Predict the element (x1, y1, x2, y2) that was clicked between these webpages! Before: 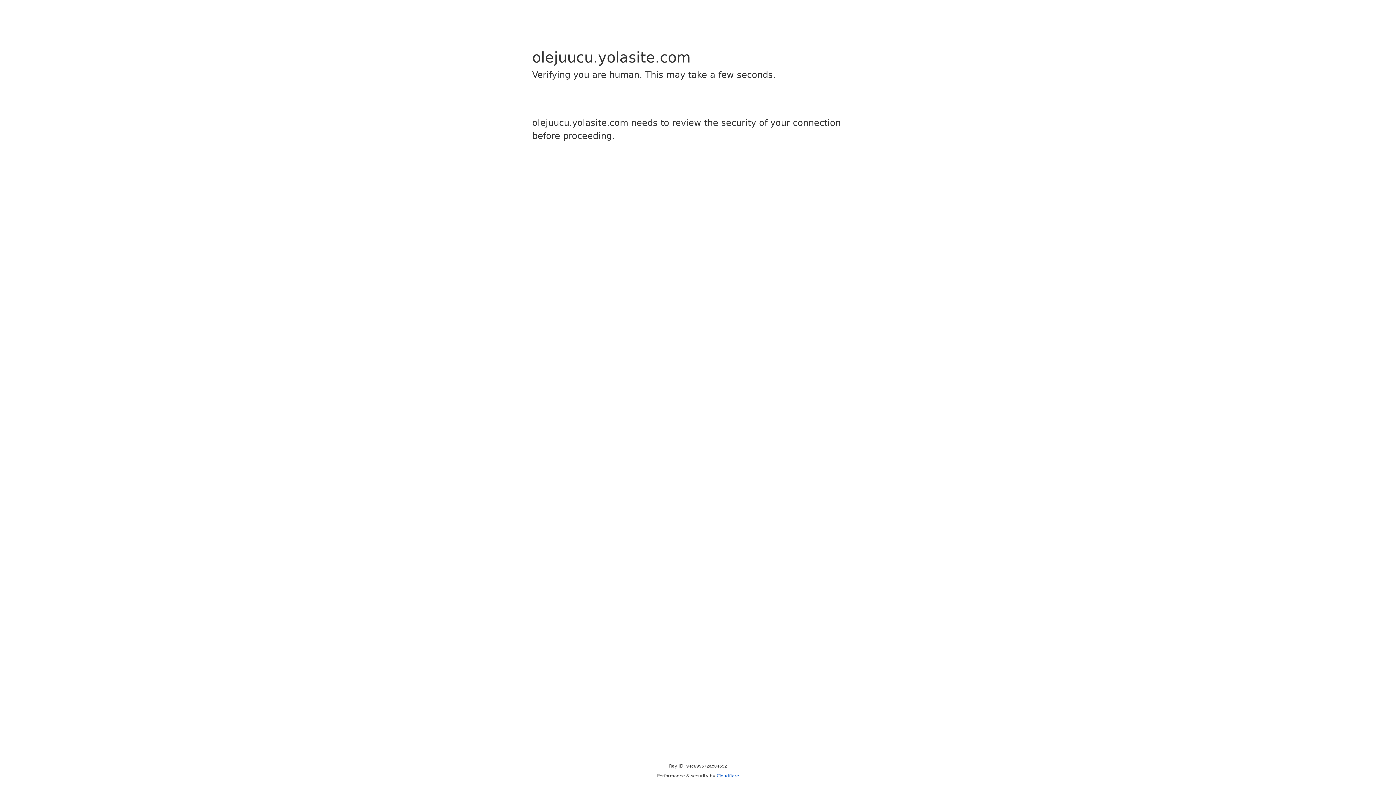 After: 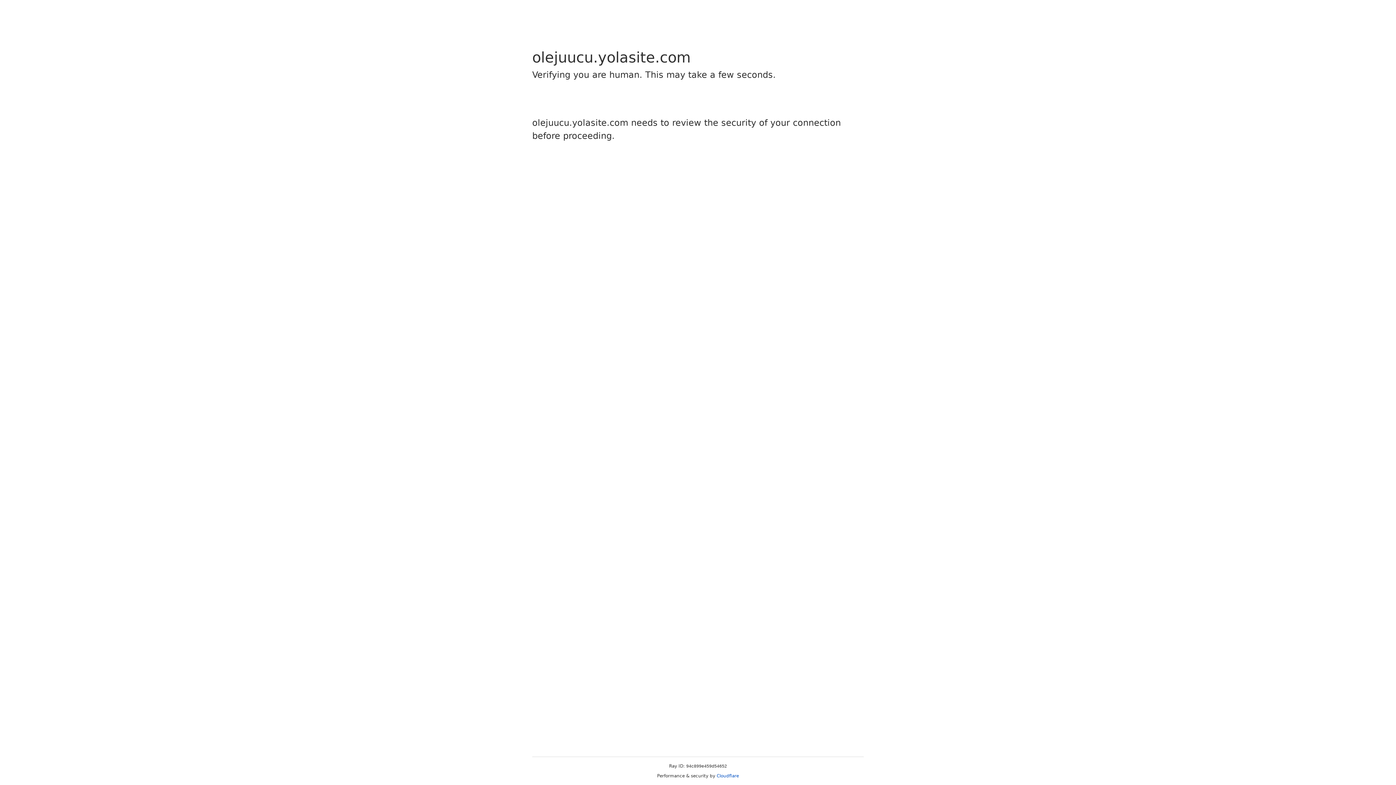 Action: bbox: (716, 773, 739, 778) label: Cloudflare